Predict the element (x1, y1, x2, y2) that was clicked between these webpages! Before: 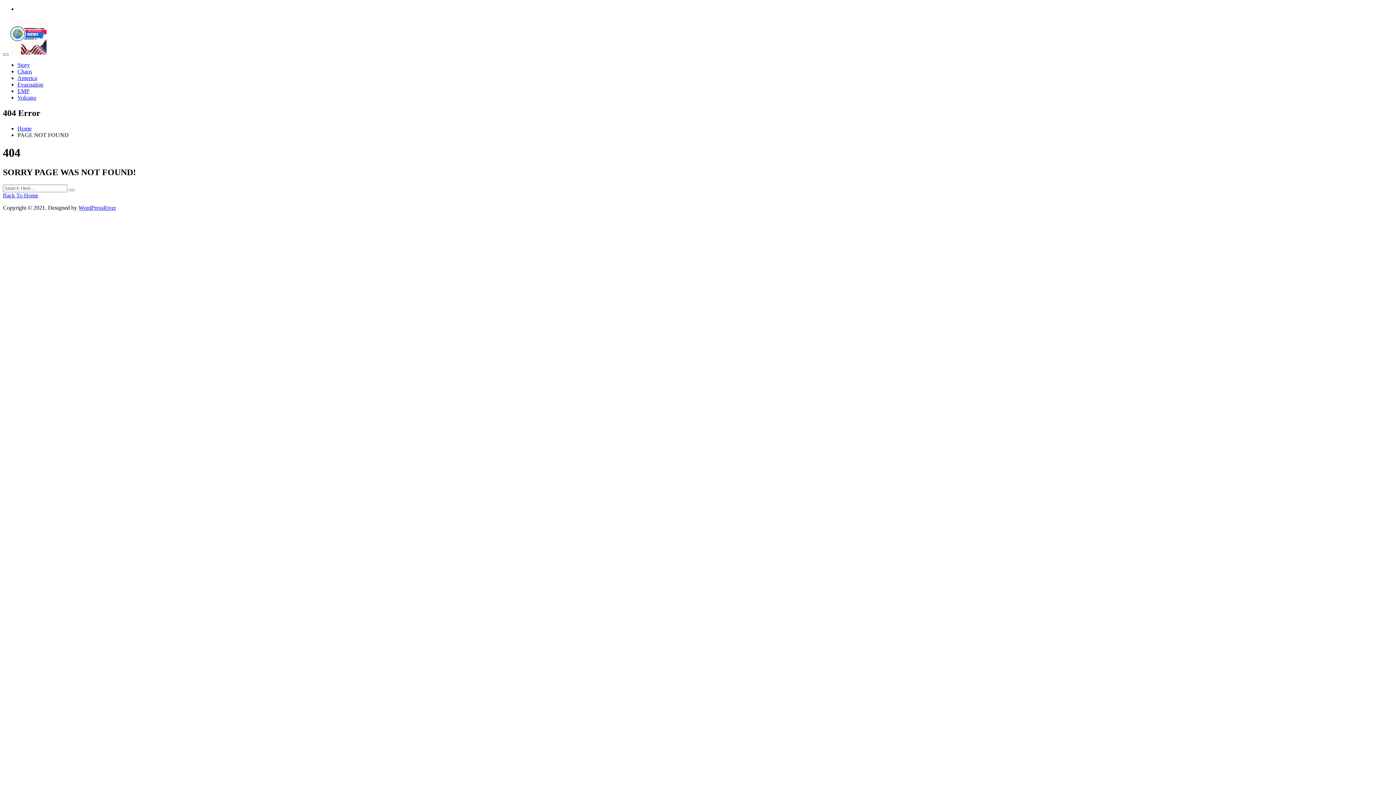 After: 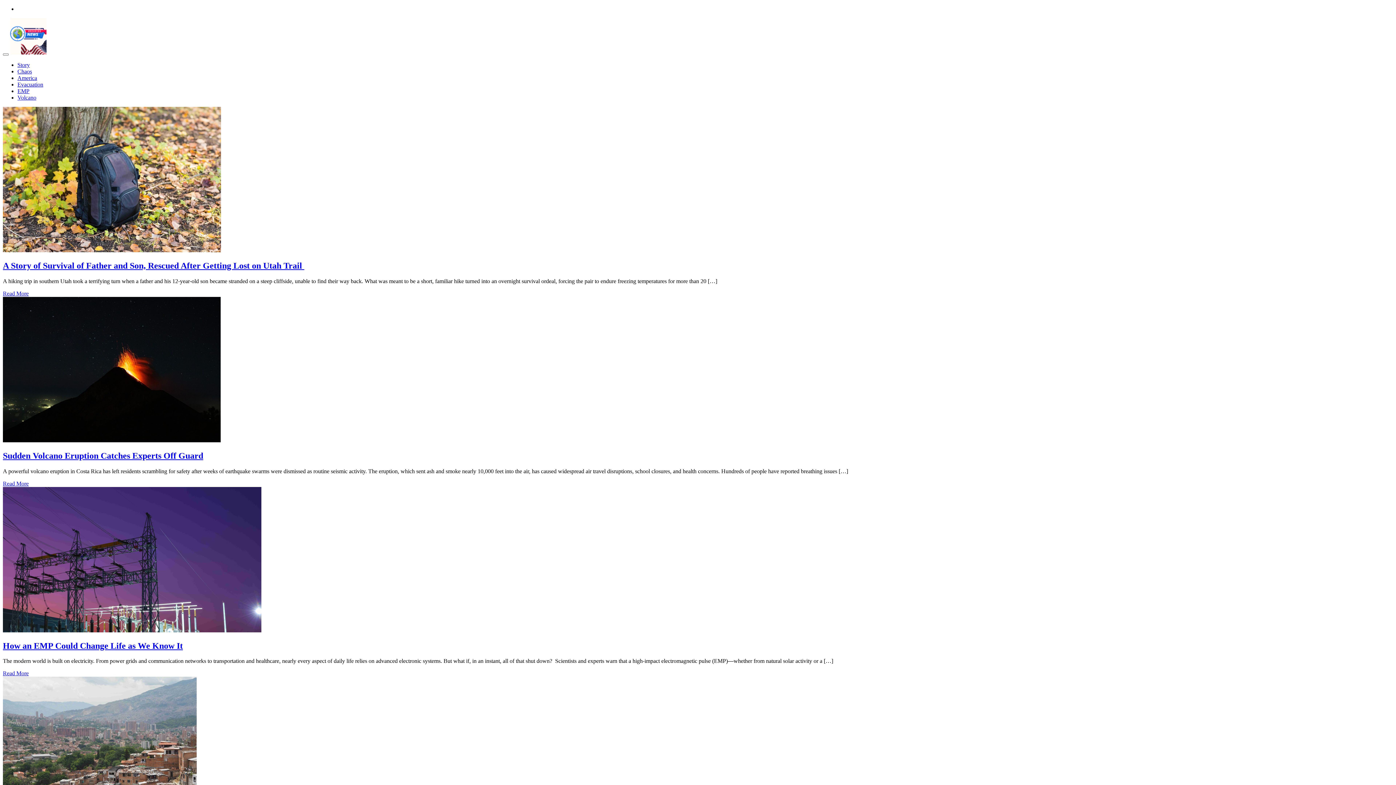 Action: label: Home bbox: (17, 125, 31, 131)